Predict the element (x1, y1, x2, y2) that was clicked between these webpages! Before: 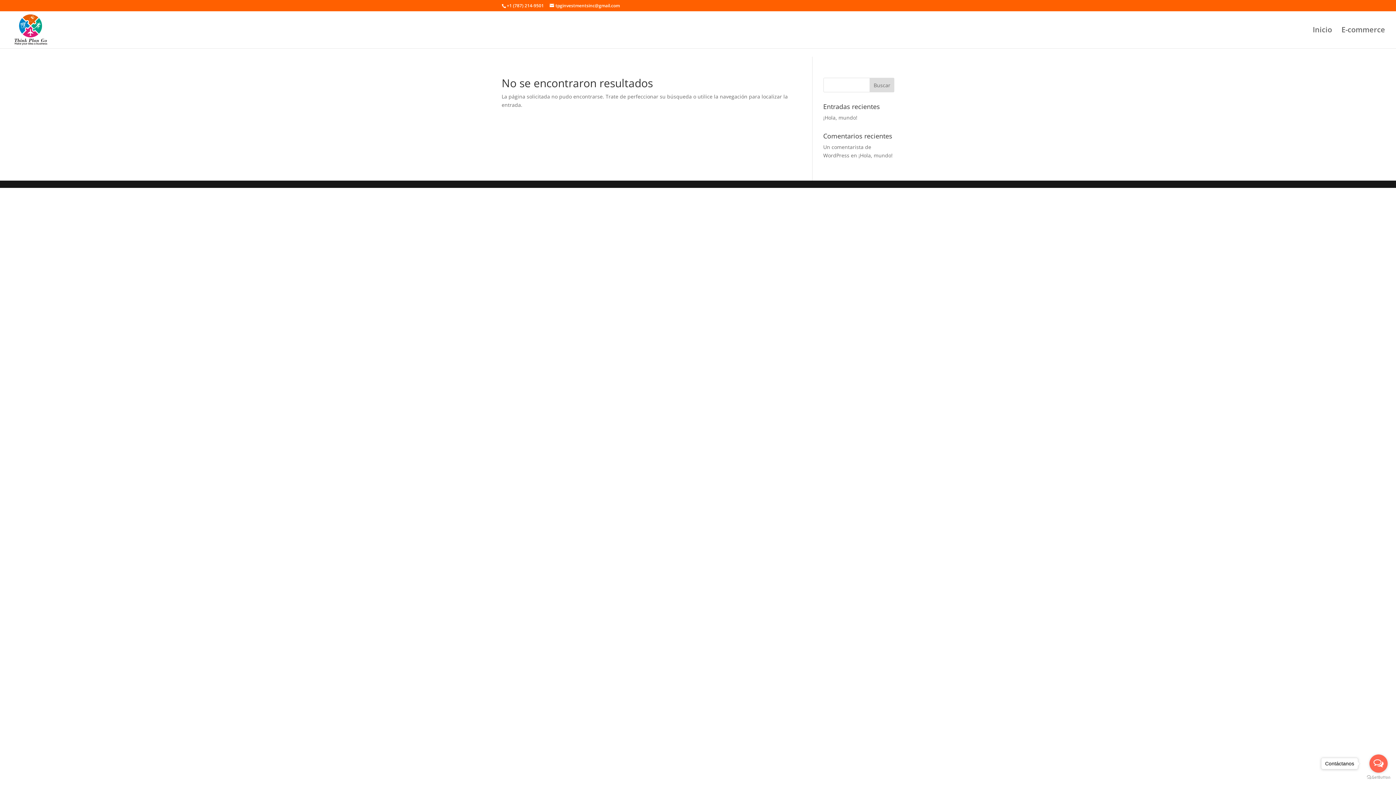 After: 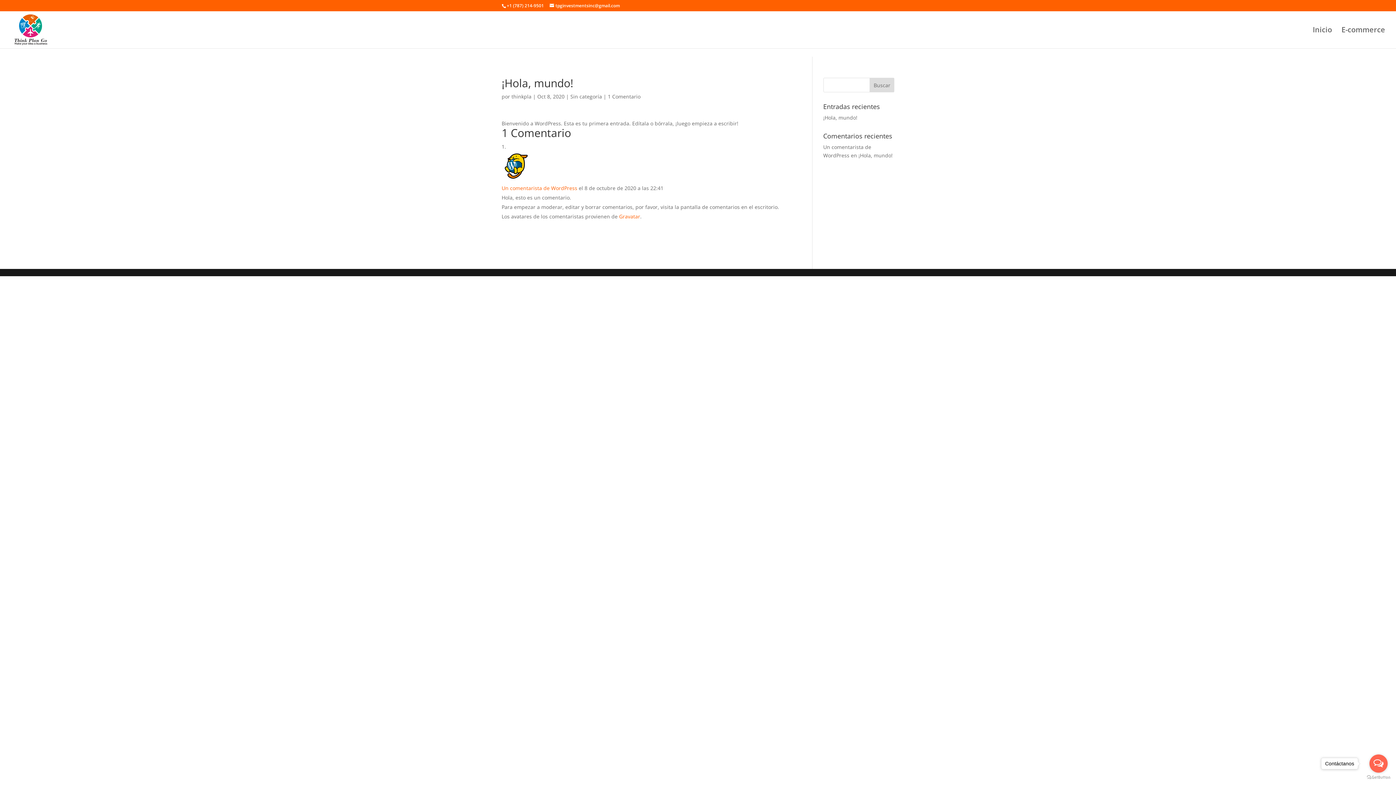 Action: label: ¡Hola, mundo! bbox: (858, 152, 892, 158)